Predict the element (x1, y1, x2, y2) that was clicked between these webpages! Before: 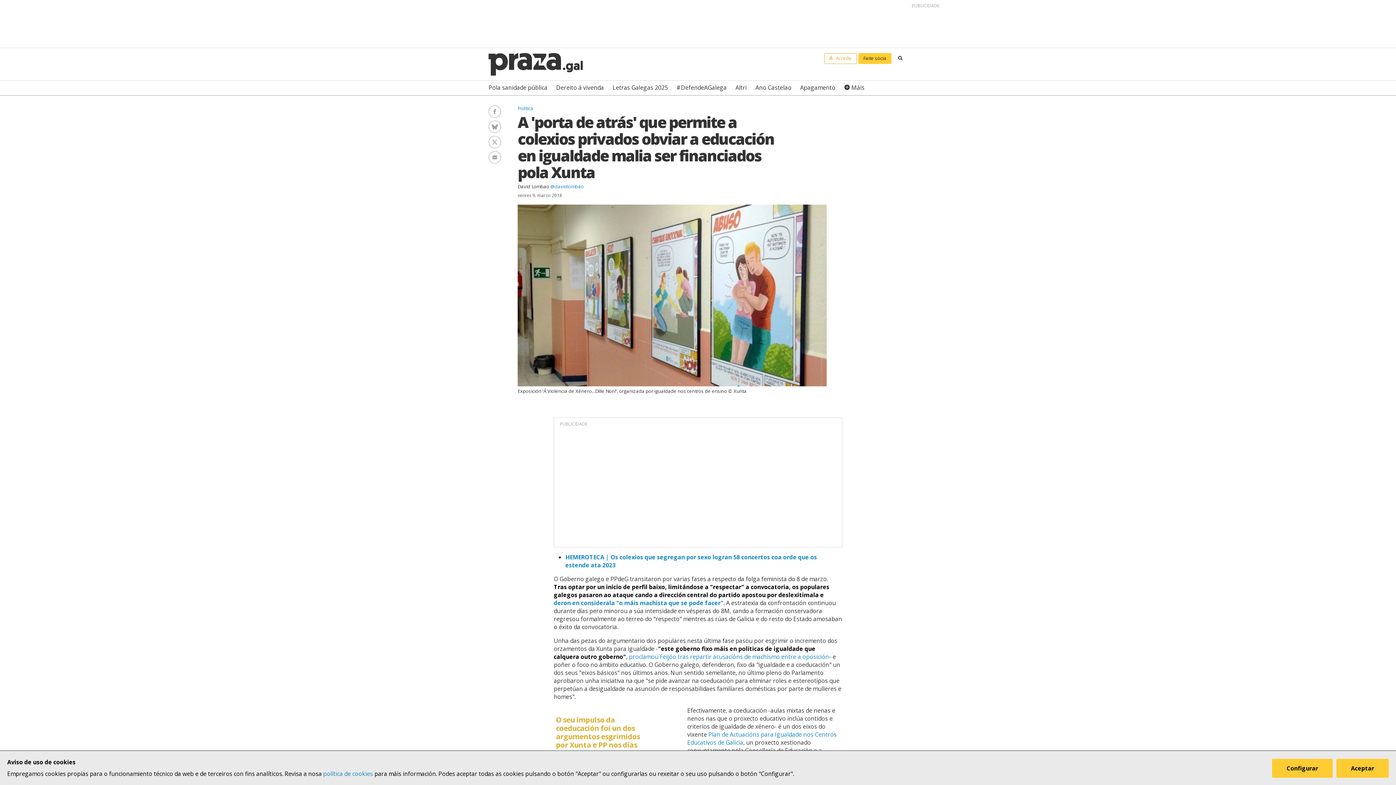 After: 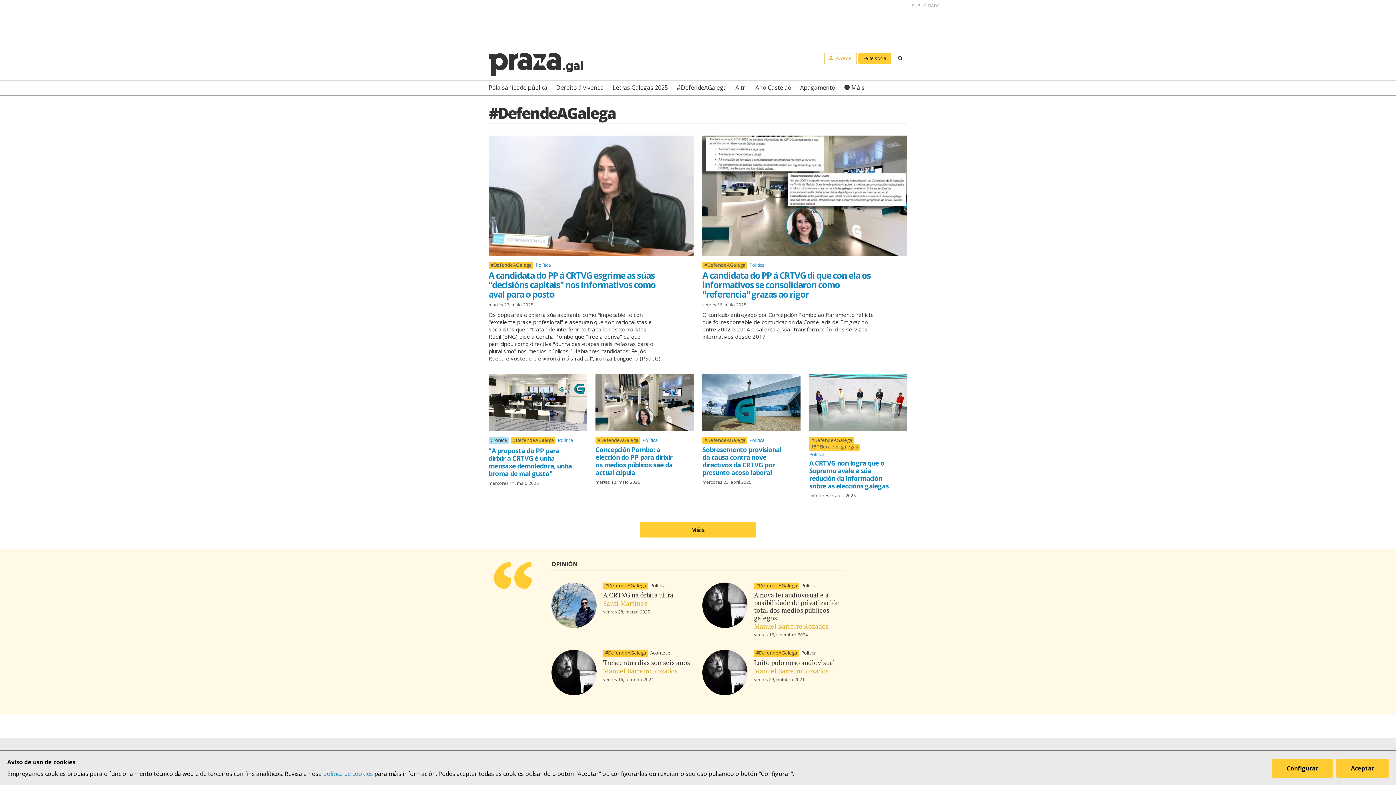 Action: bbox: (676, 80, 726, 95) label: #DefendeAGalega